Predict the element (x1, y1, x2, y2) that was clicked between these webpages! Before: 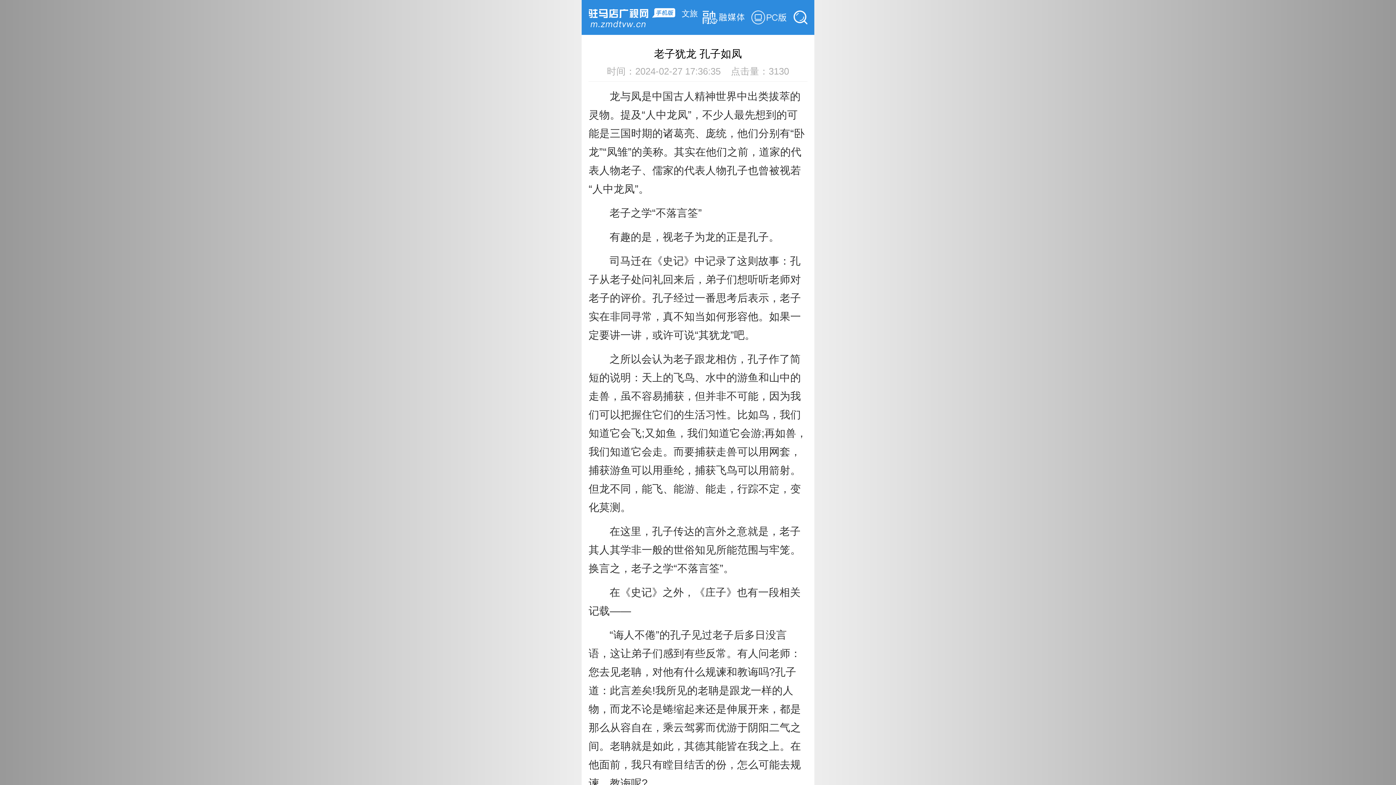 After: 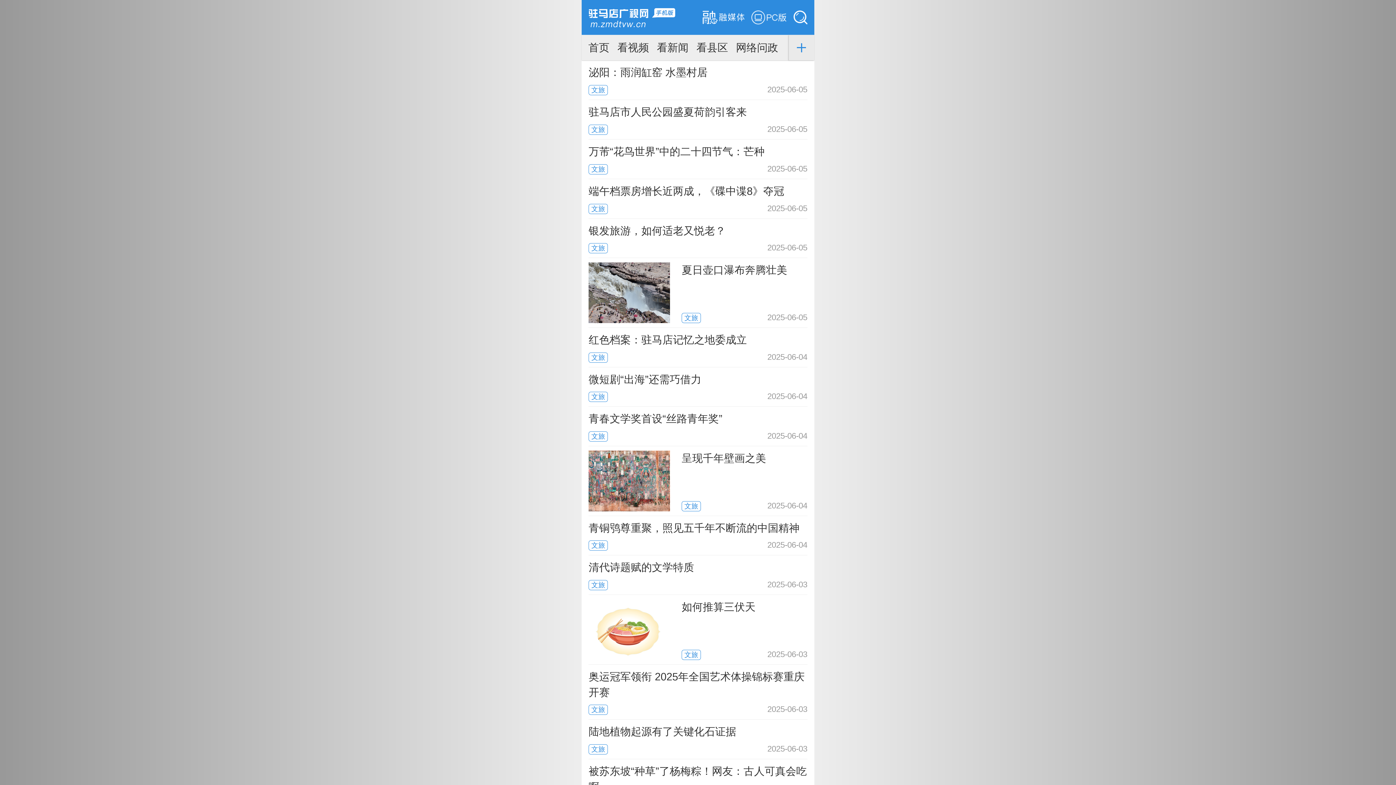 Action: label: 文旅 bbox: (681, 0, 697, 27)